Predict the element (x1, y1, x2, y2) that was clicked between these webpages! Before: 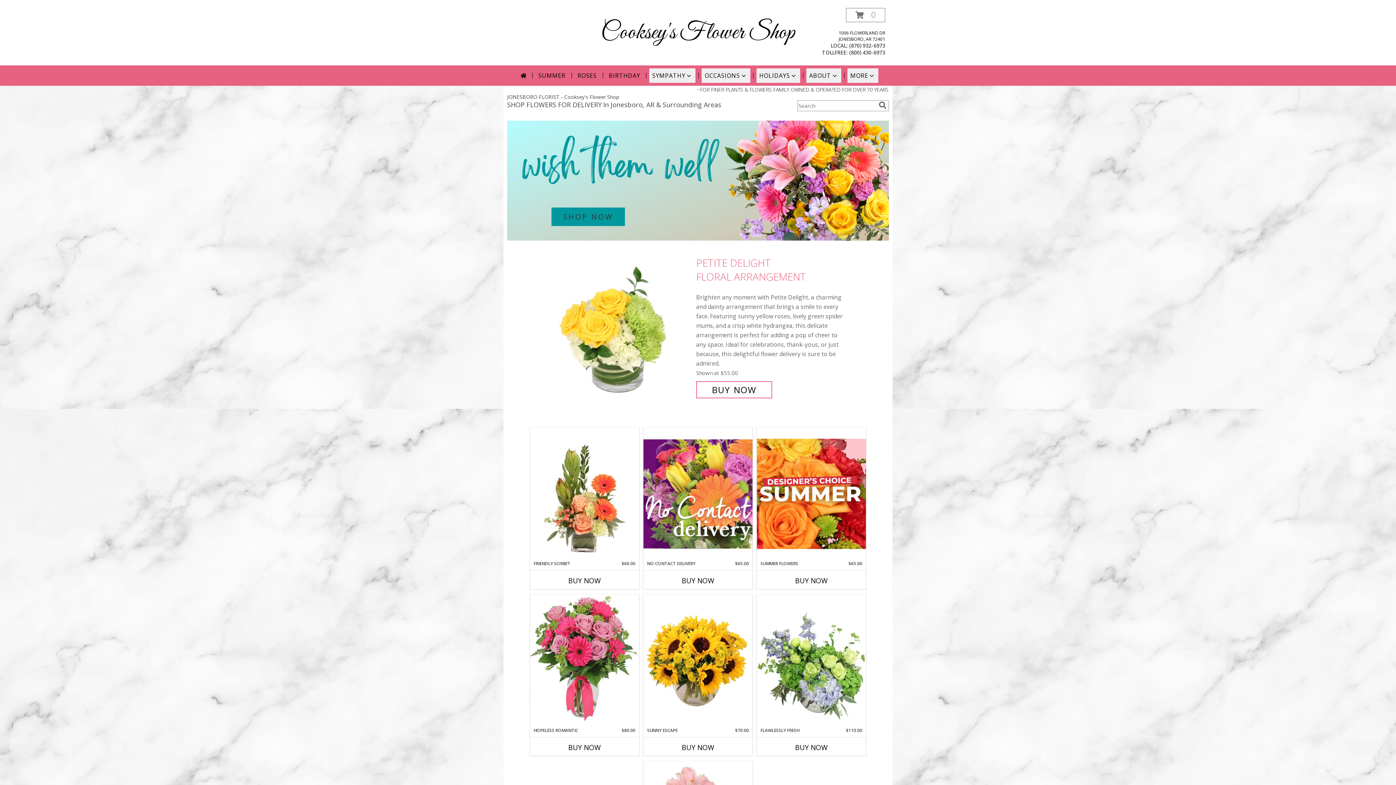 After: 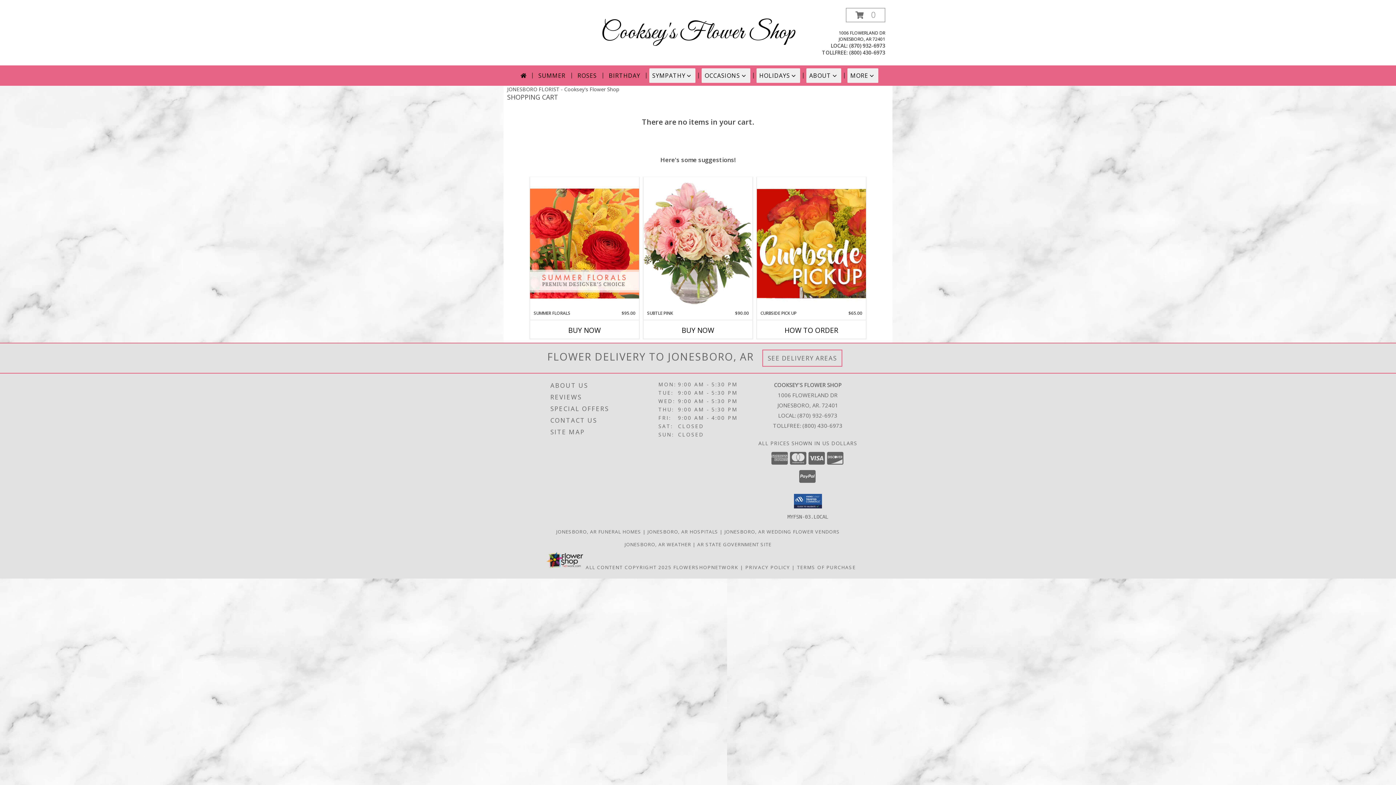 Action: label: View Items in Cart bbox: (846, 8, 885, 22)